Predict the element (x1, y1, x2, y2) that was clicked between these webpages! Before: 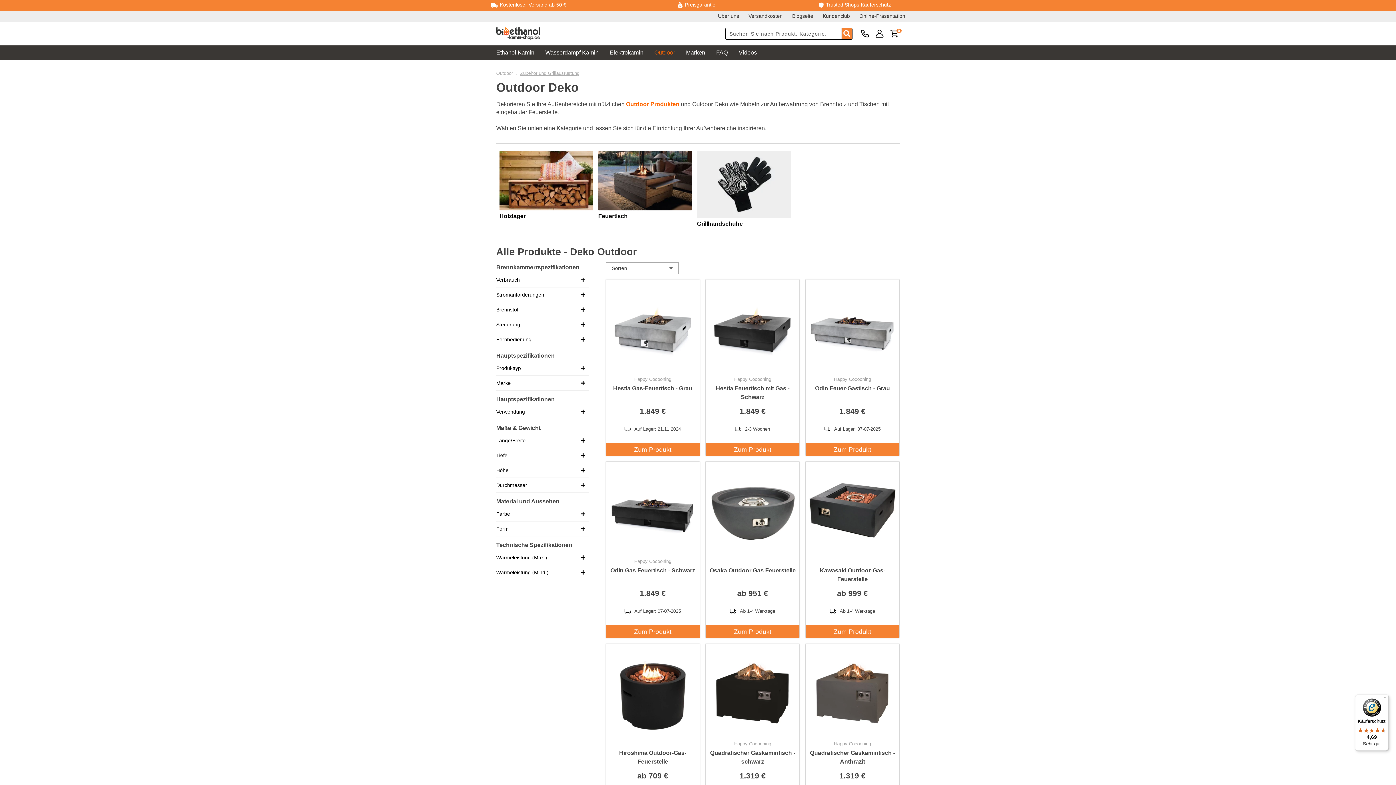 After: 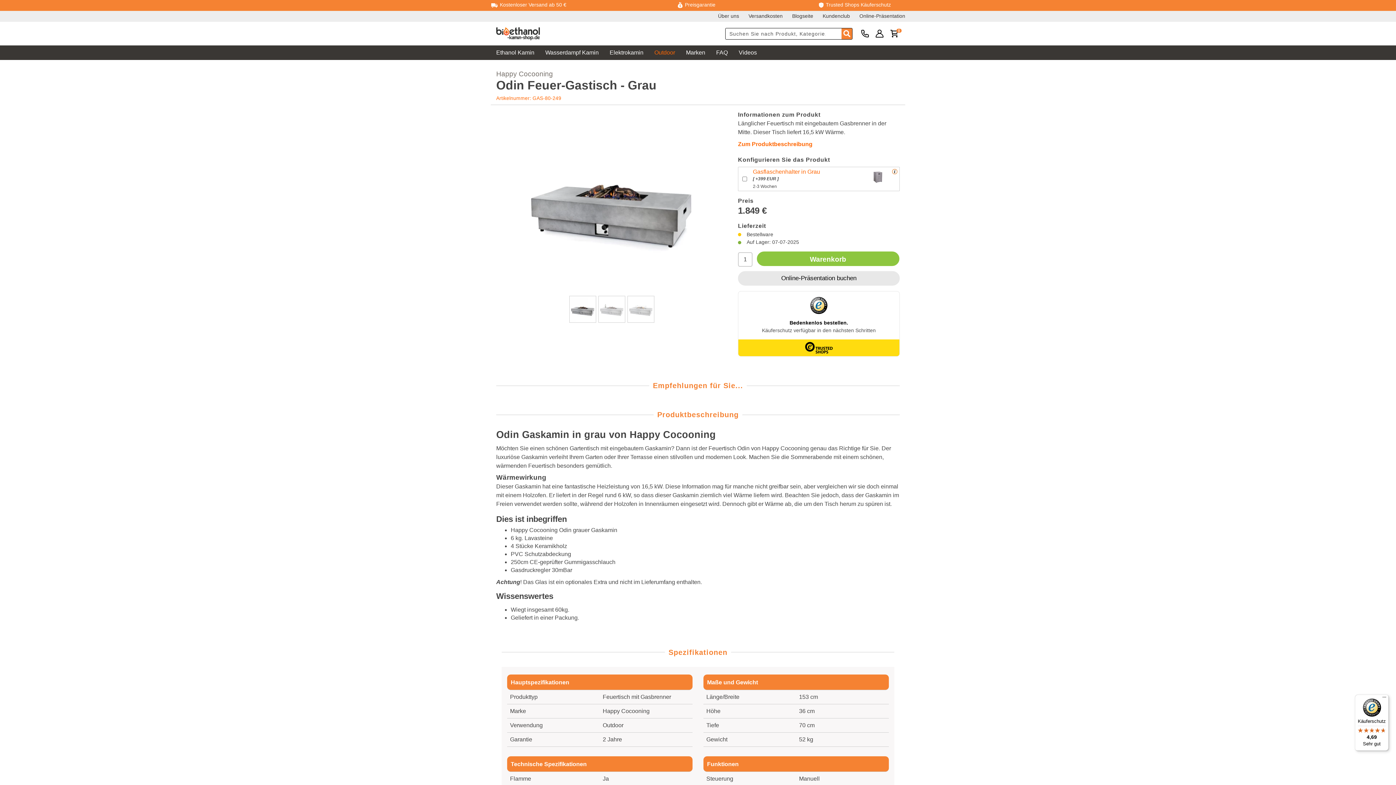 Action: bbox: (805, 373, 899, 416)